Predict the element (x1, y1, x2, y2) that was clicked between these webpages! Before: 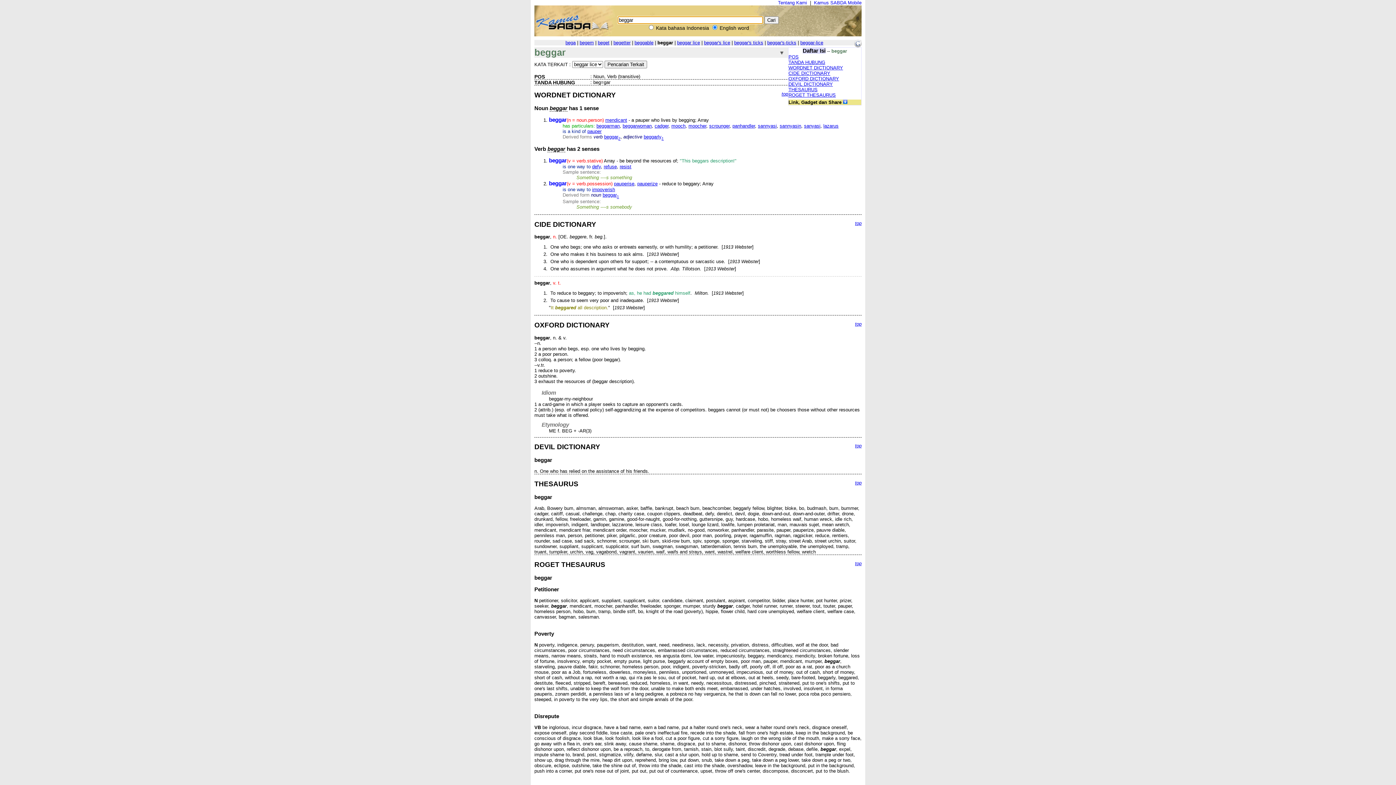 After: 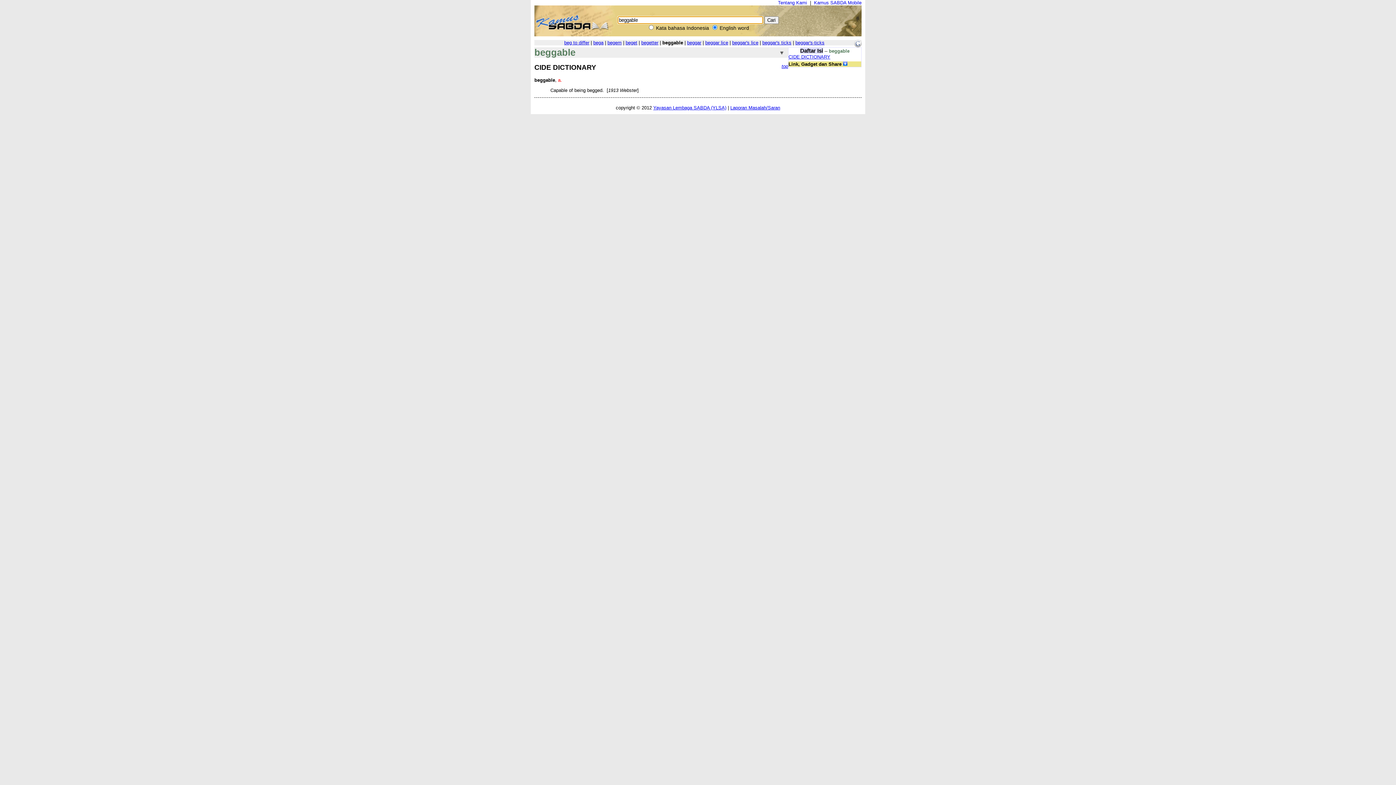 Action: label: beggable bbox: (634, 40, 653, 45)